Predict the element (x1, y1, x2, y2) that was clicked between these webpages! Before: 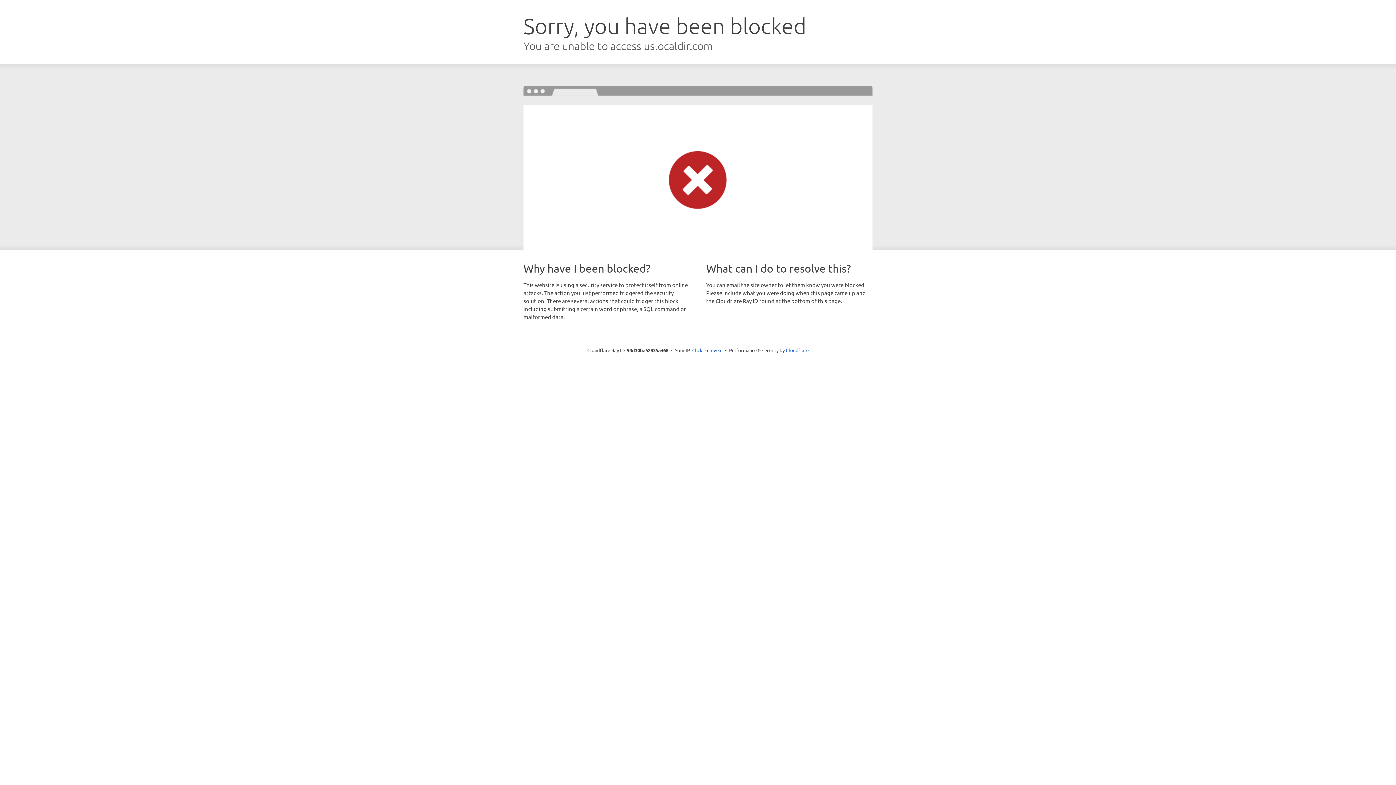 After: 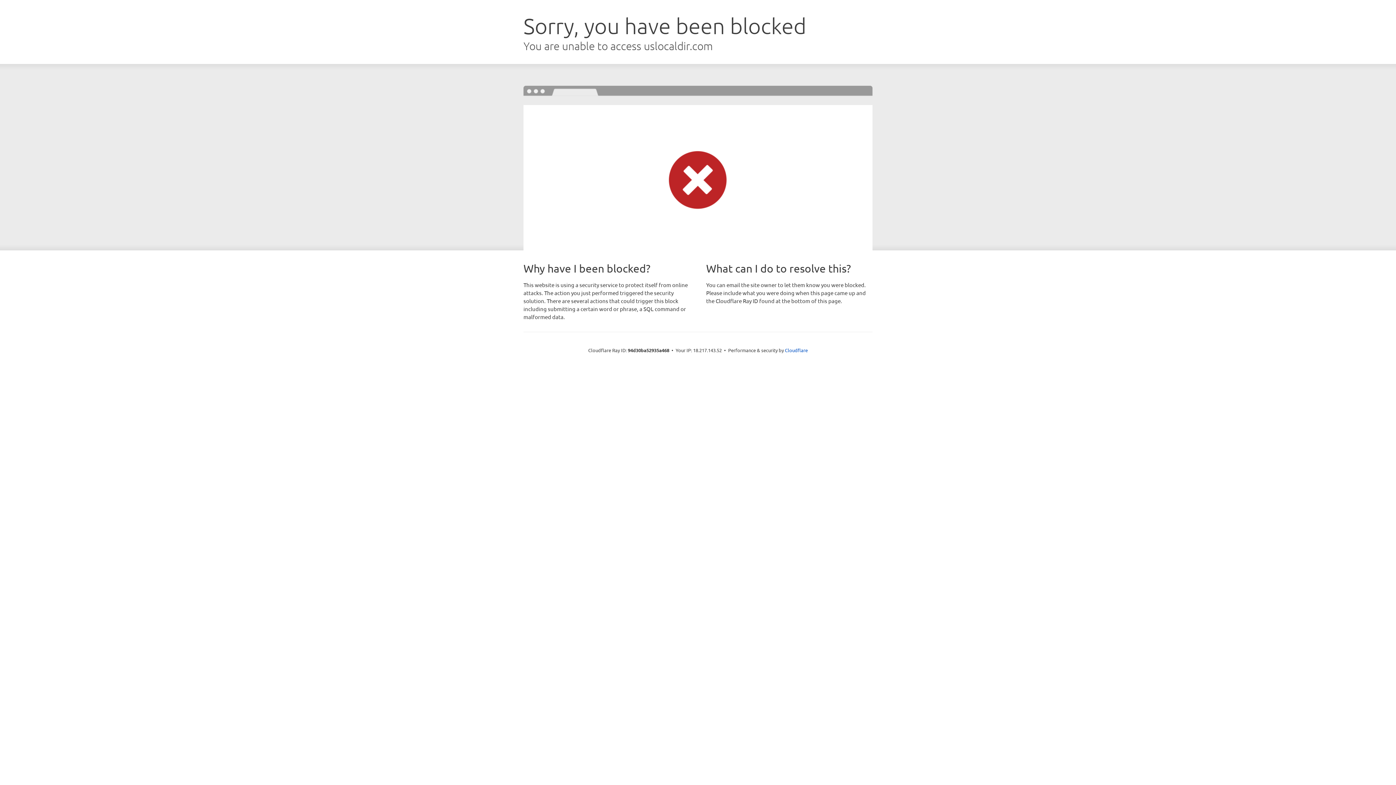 Action: label: Click to reveal bbox: (692, 346, 722, 353)